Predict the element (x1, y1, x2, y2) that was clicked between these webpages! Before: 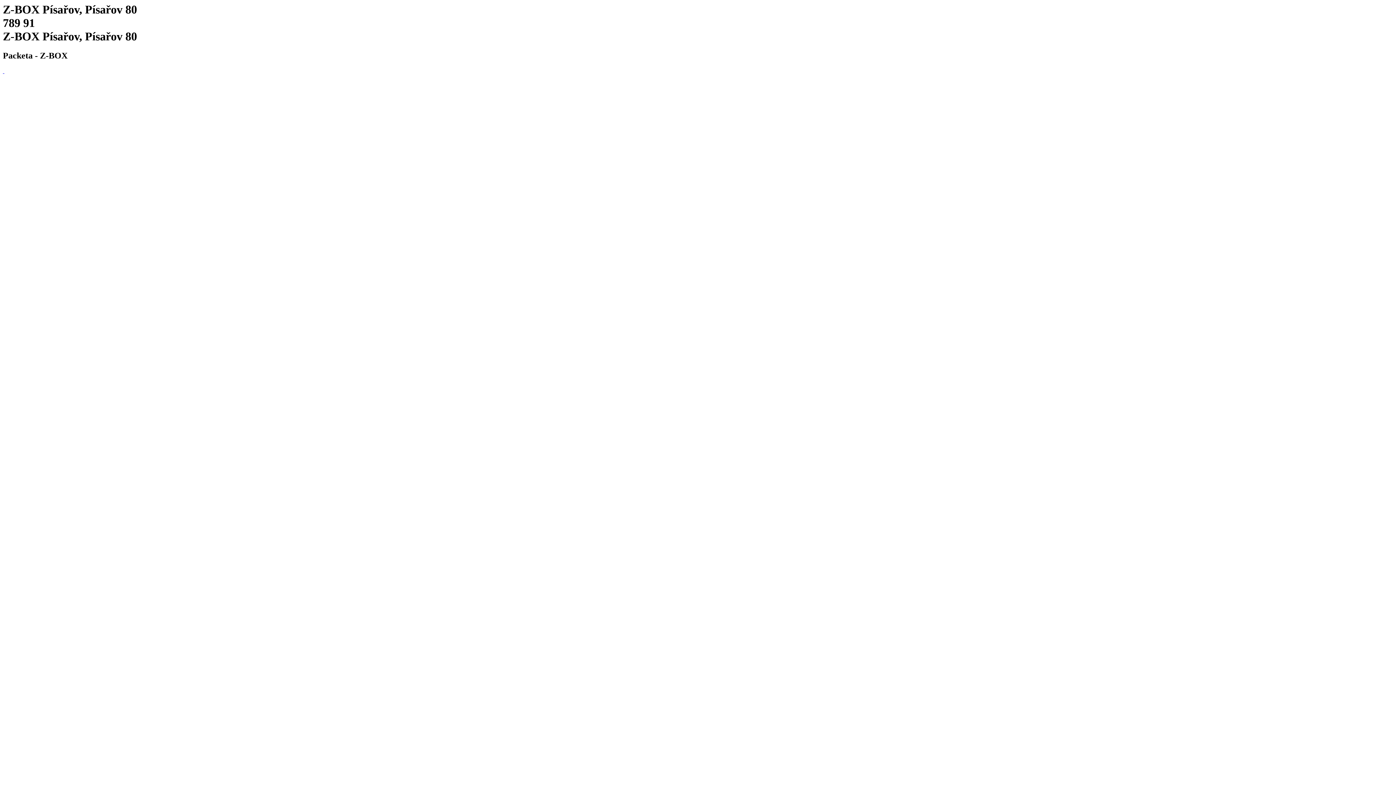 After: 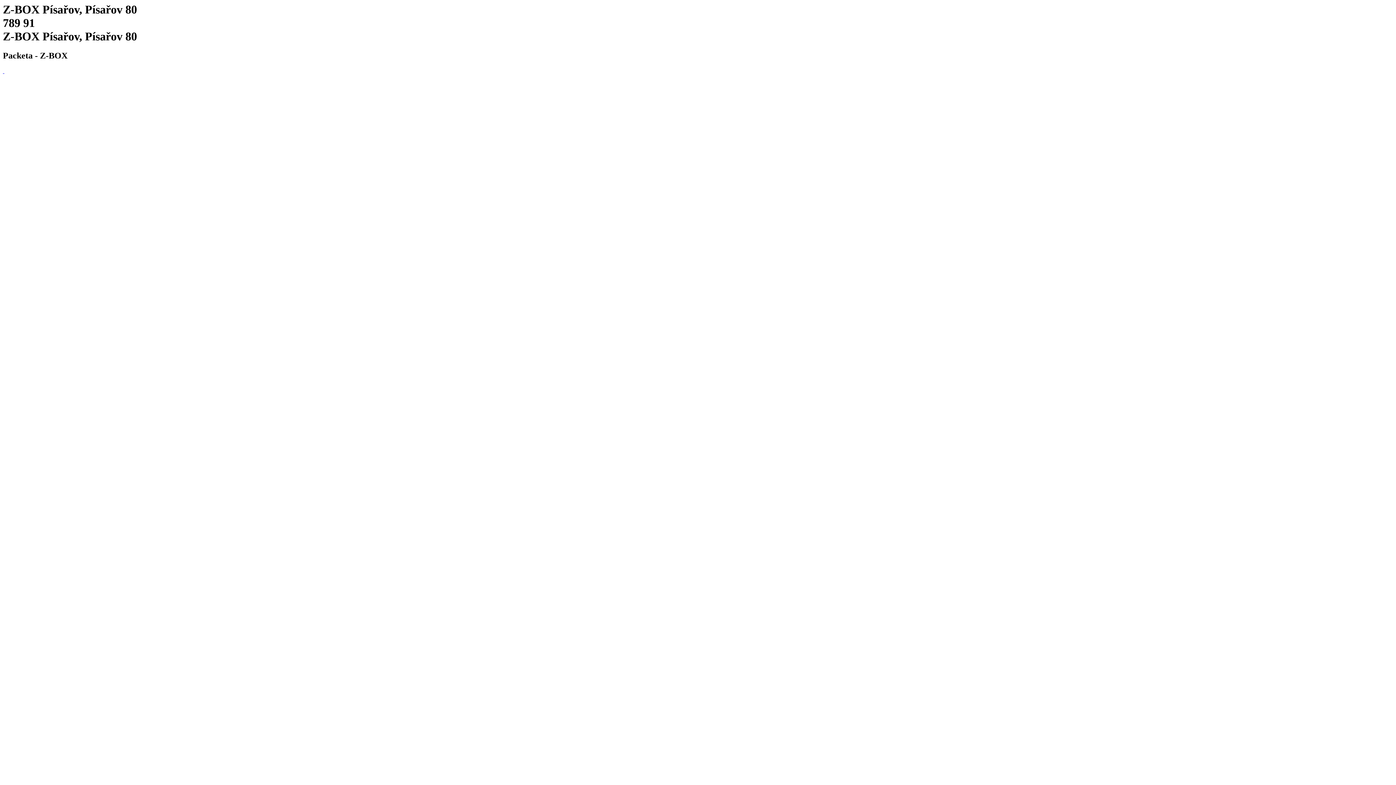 Action: label:   bbox: (2, 68, 4, 74)